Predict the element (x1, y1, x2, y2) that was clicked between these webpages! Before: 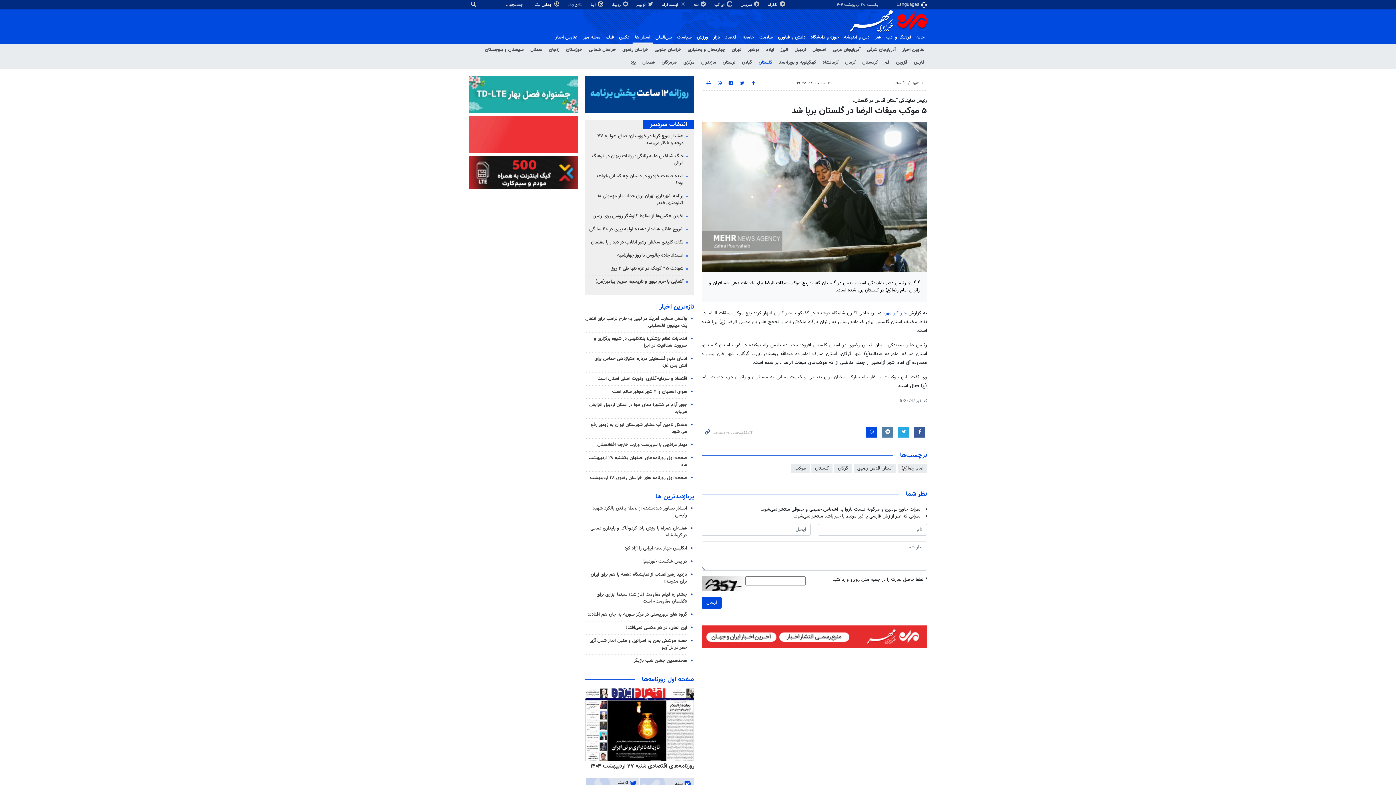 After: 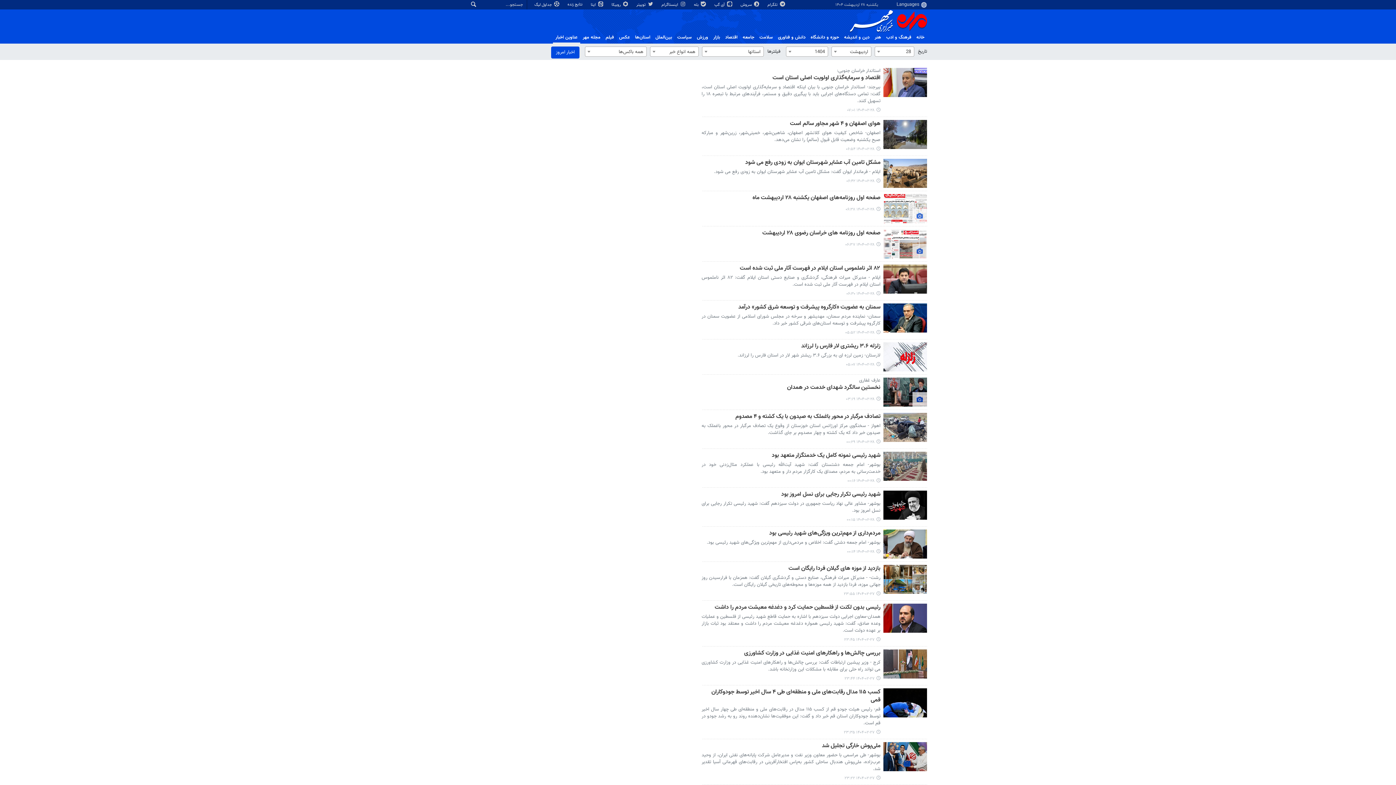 Action: bbox: (900, 43, 927, 56) label: عناوین اخبار